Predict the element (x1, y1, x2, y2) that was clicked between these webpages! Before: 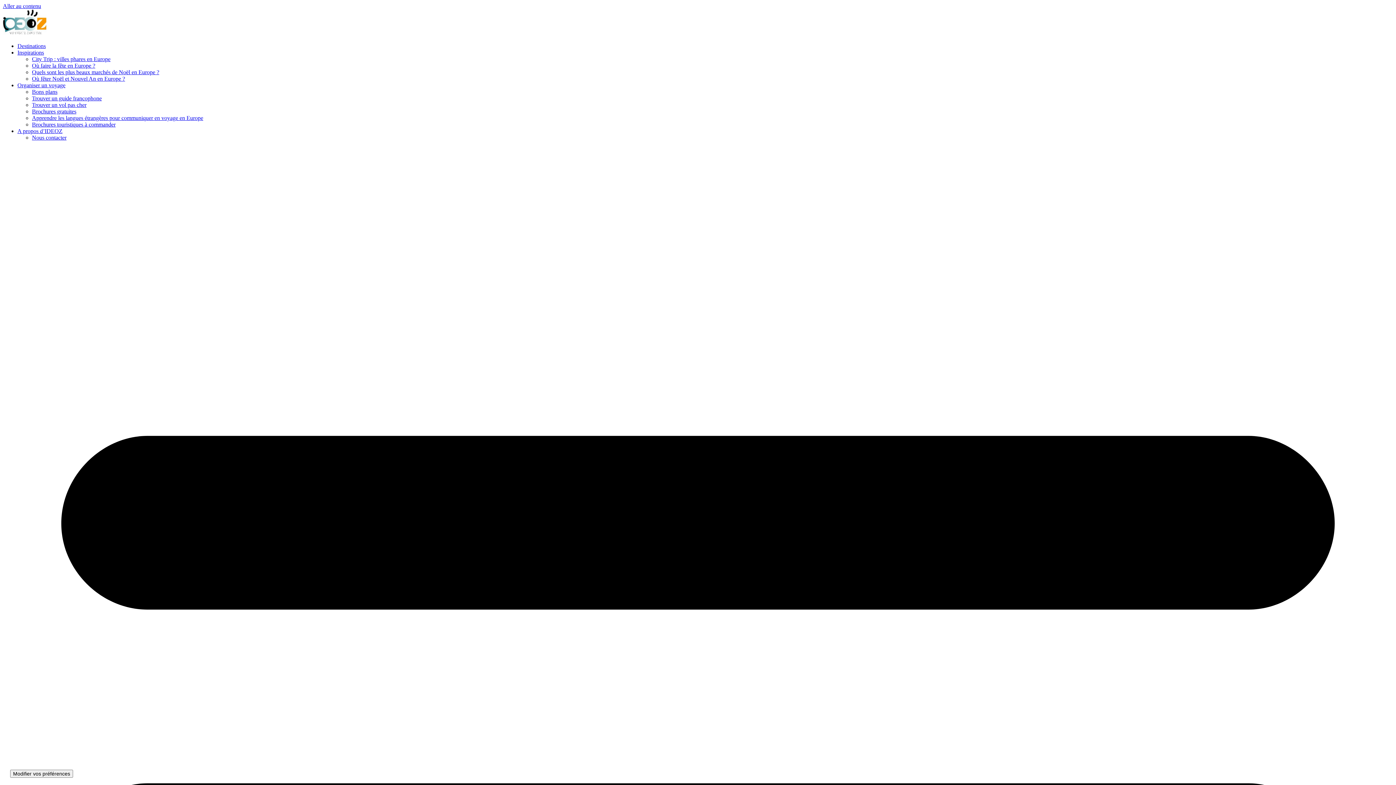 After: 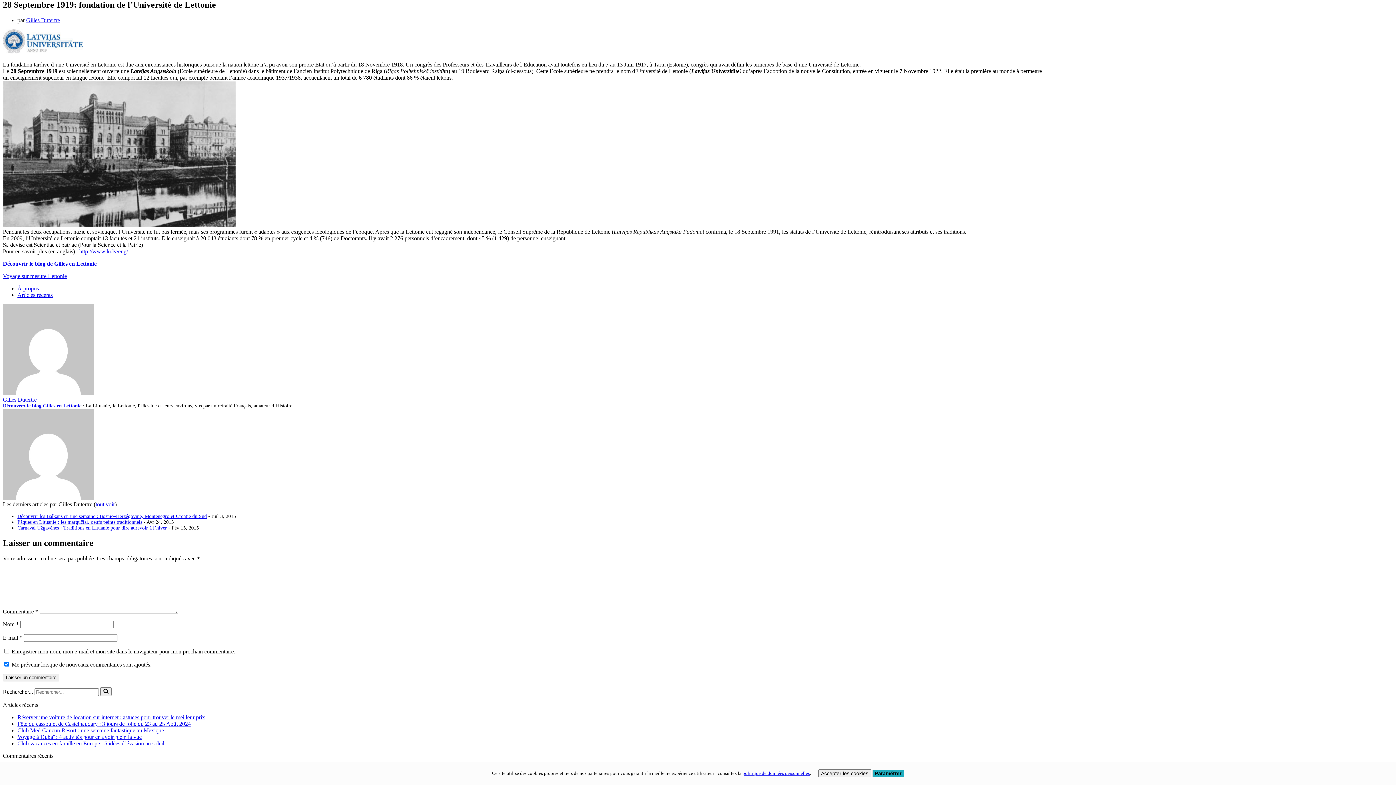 Action: label: Aller au contenu bbox: (2, 2, 41, 9)